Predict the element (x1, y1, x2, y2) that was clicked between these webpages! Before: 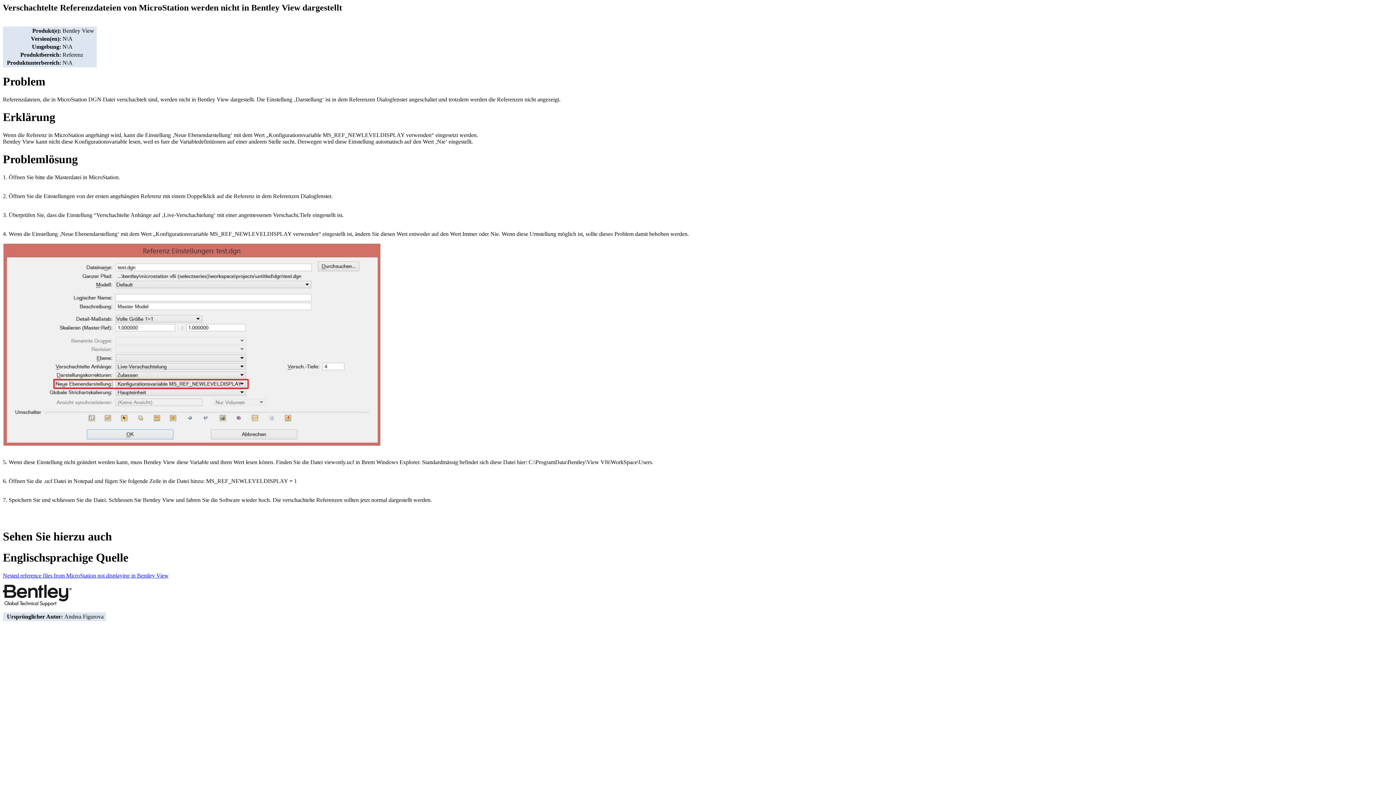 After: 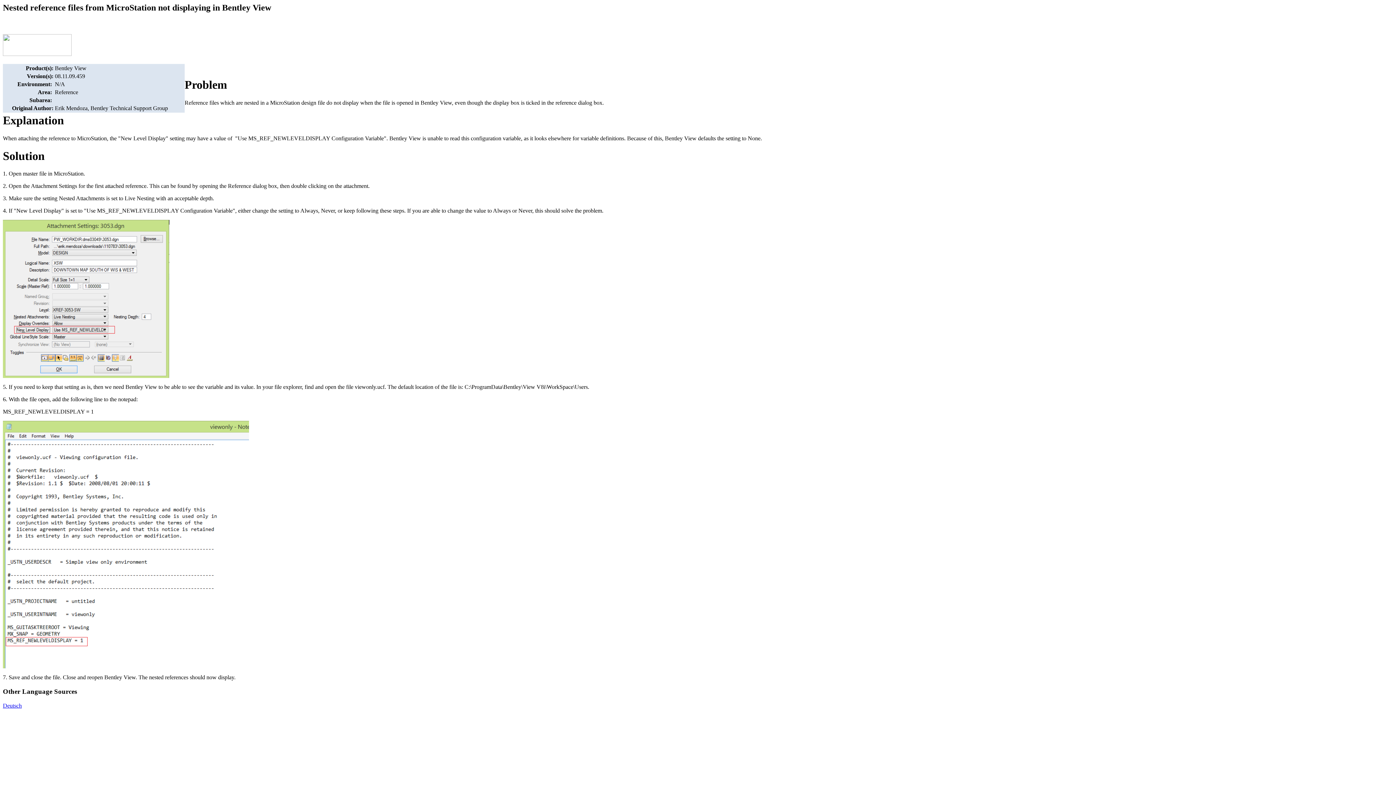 Action: bbox: (2, 572, 168, 578) label: Nested reference files from MicroStation not displaying in Bentley View